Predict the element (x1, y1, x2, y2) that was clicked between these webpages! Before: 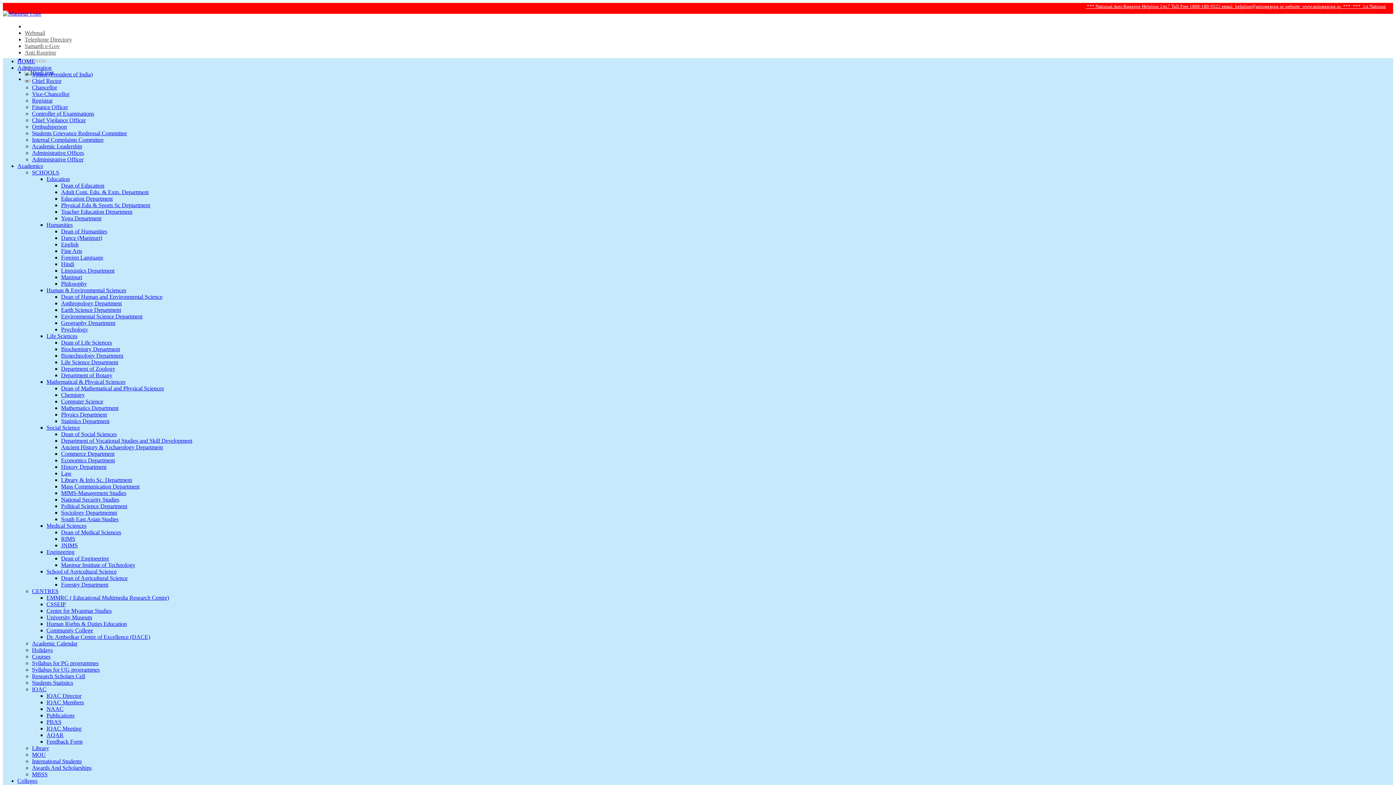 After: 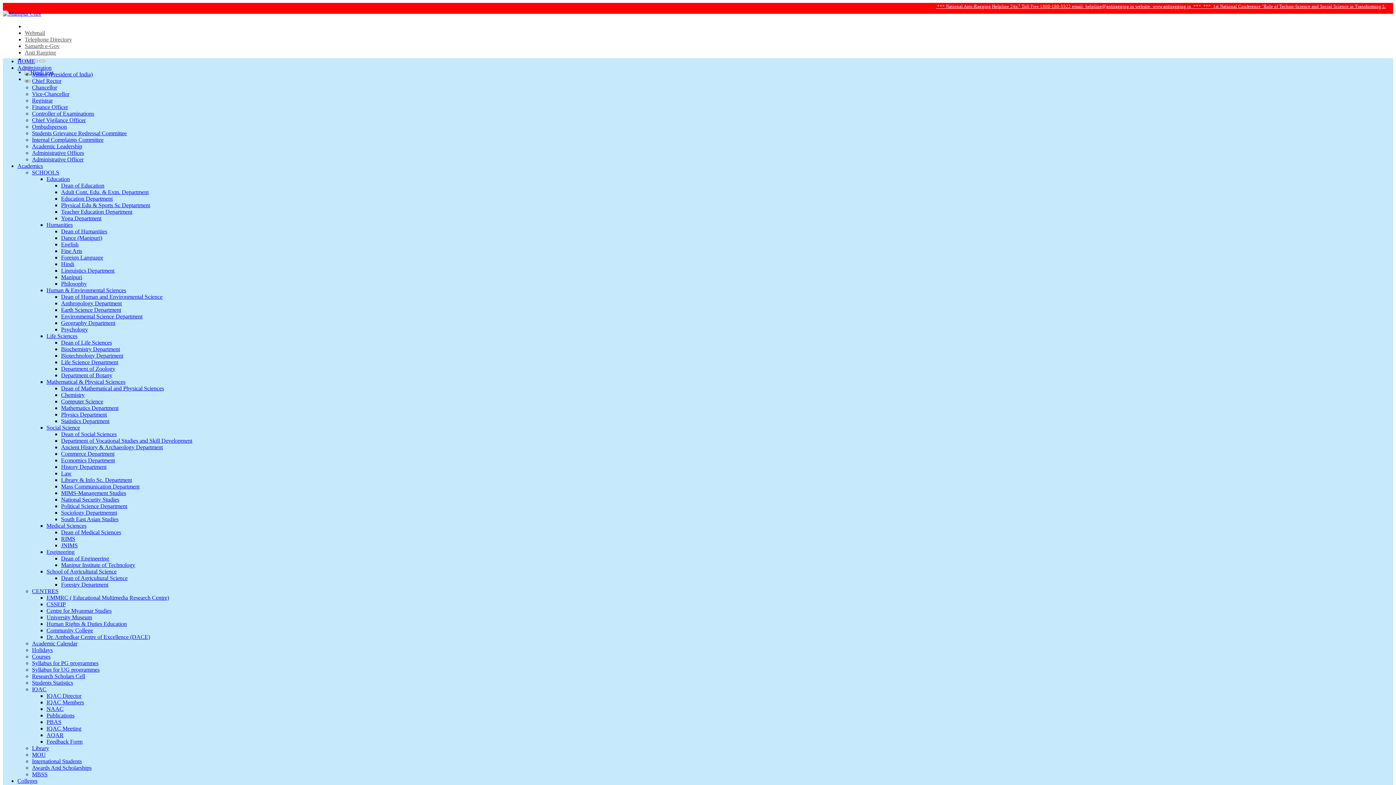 Action: bbox: (61, 477, 132, 483) label: Library & Info Sc. Department